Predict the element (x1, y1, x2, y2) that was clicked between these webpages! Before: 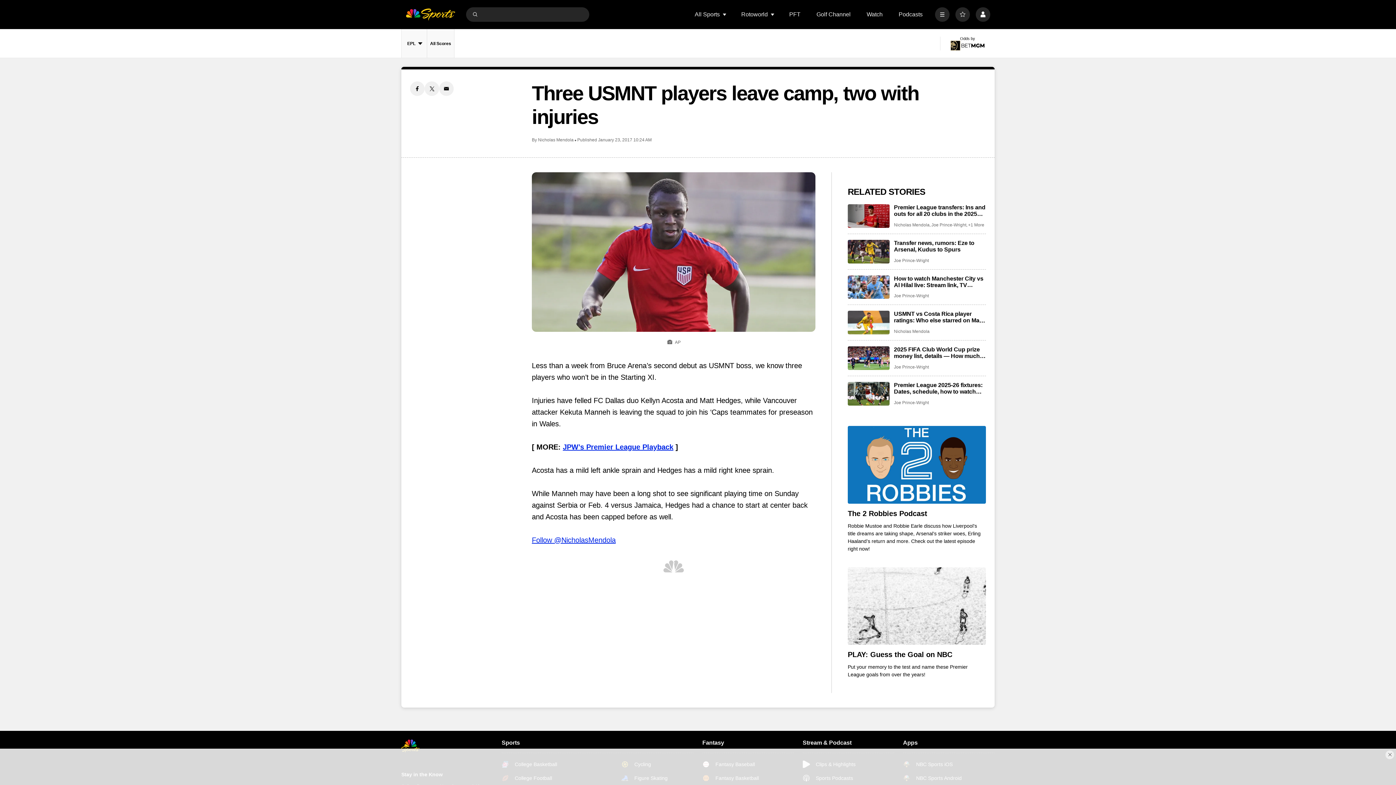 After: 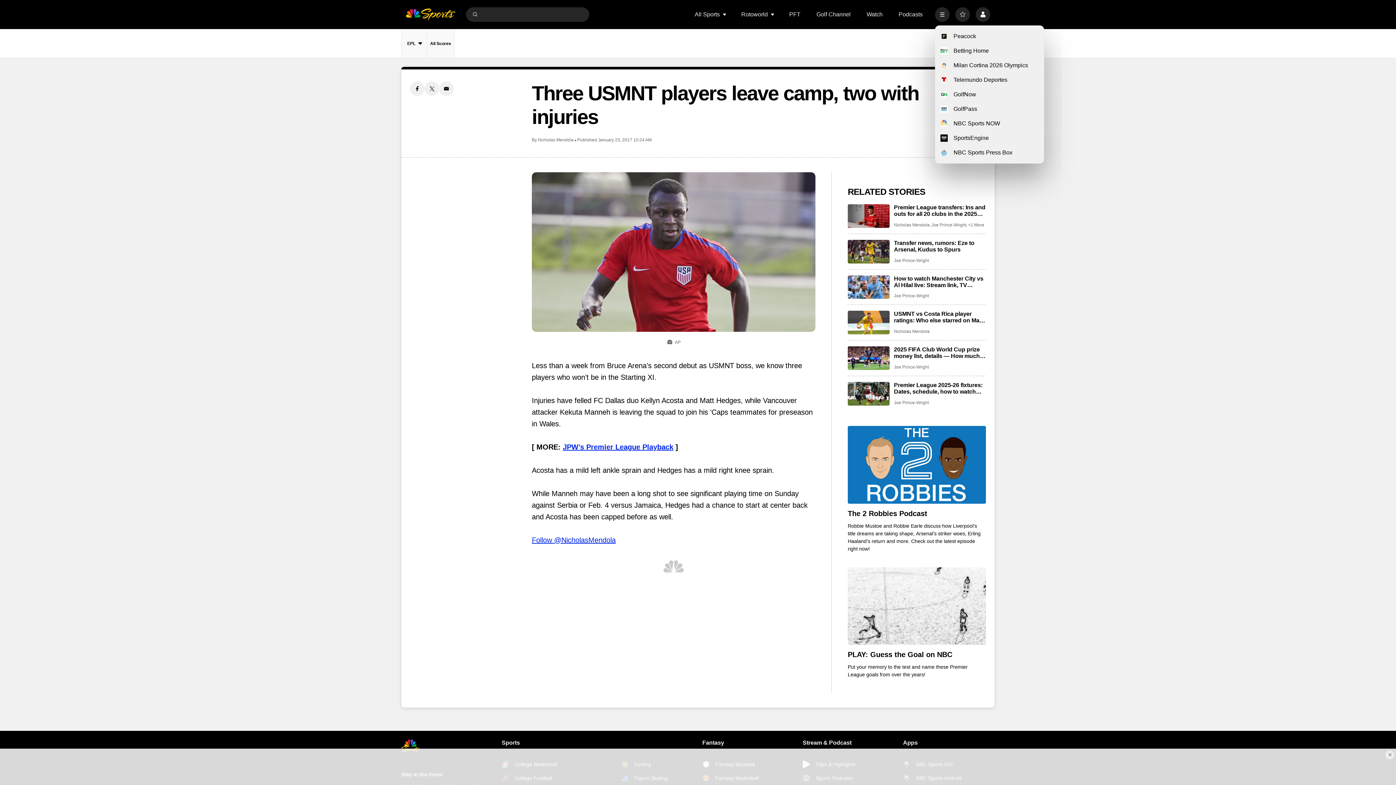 Action: bbox: (935, 7, 949, 21) label: More